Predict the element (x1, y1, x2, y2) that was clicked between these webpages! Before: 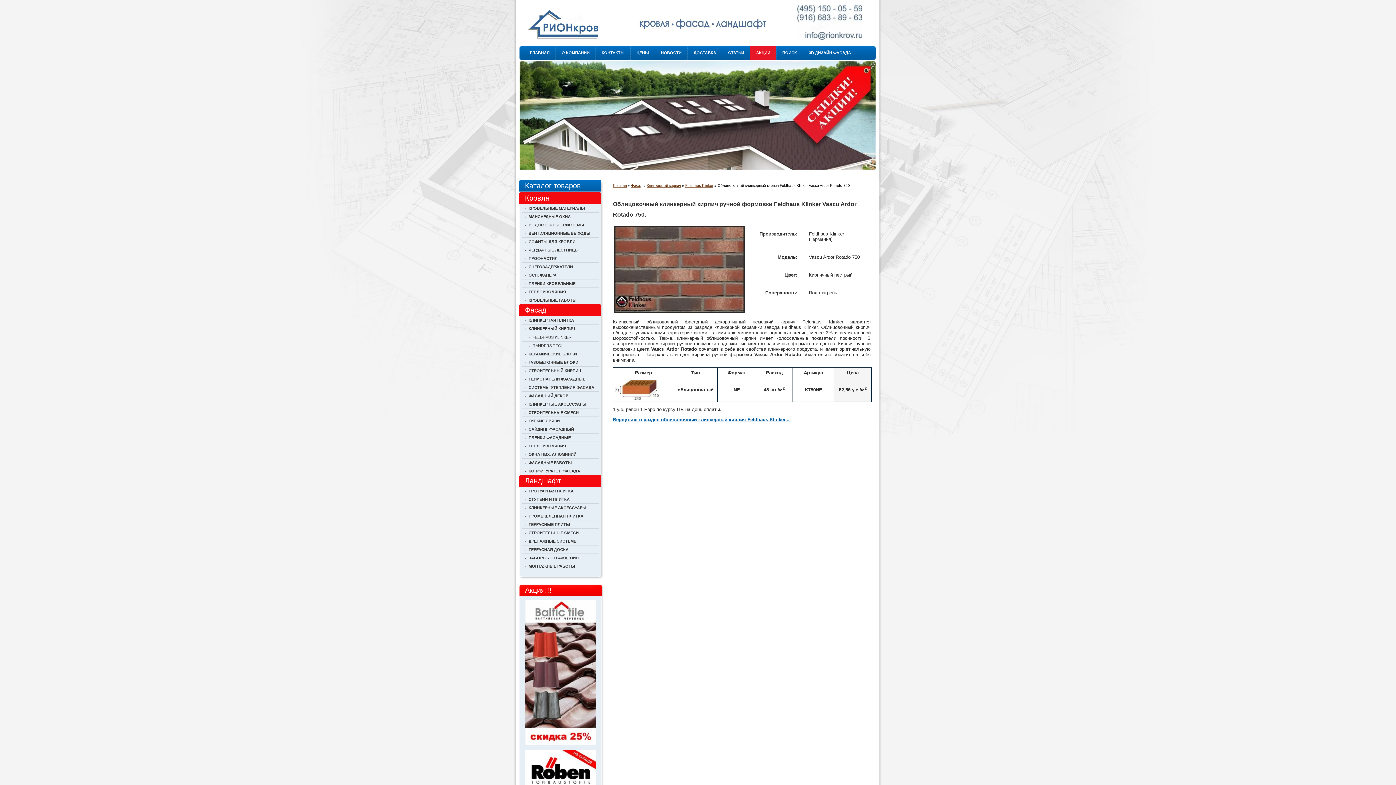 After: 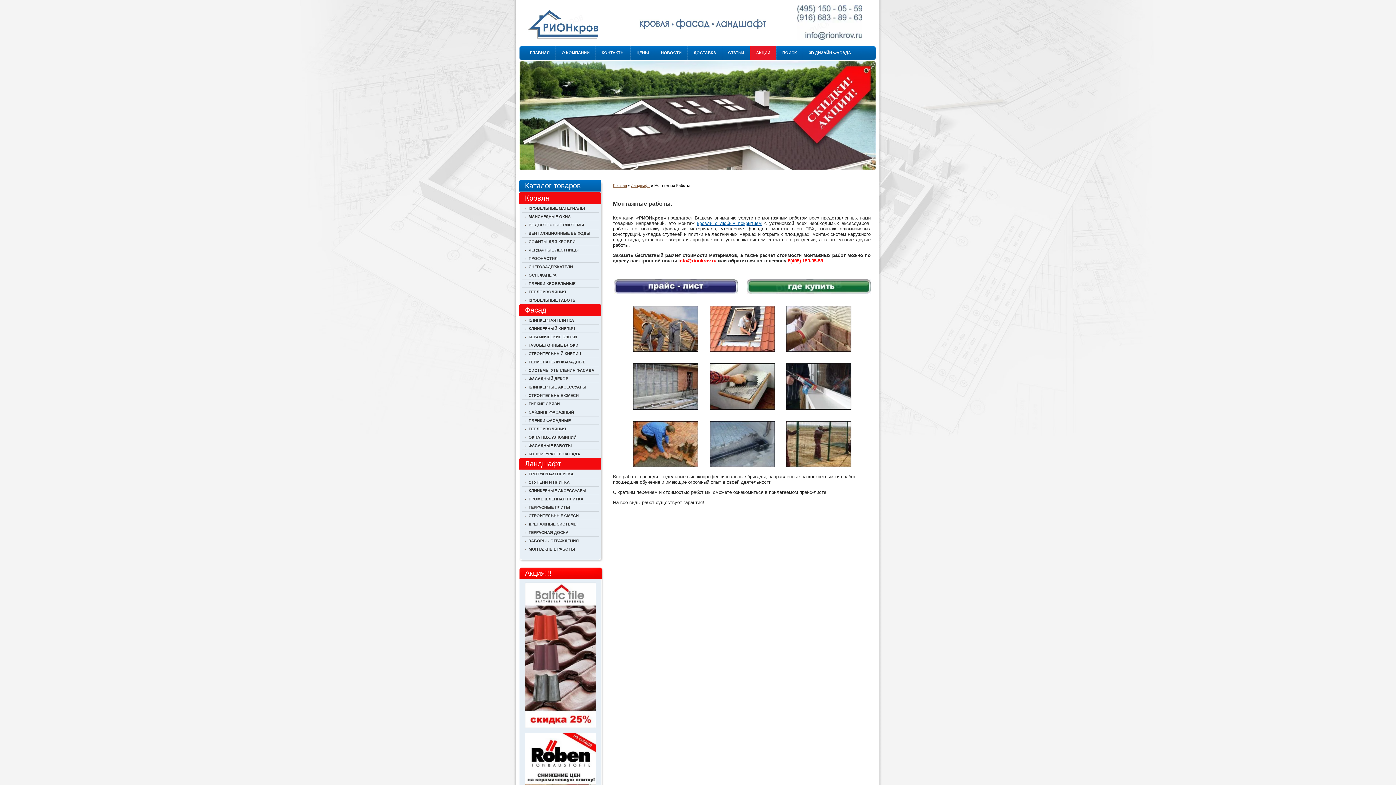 Action: label: МОНТАЖНЫЕ РАБОТЫ bbox: (521, 562, 598, 570)